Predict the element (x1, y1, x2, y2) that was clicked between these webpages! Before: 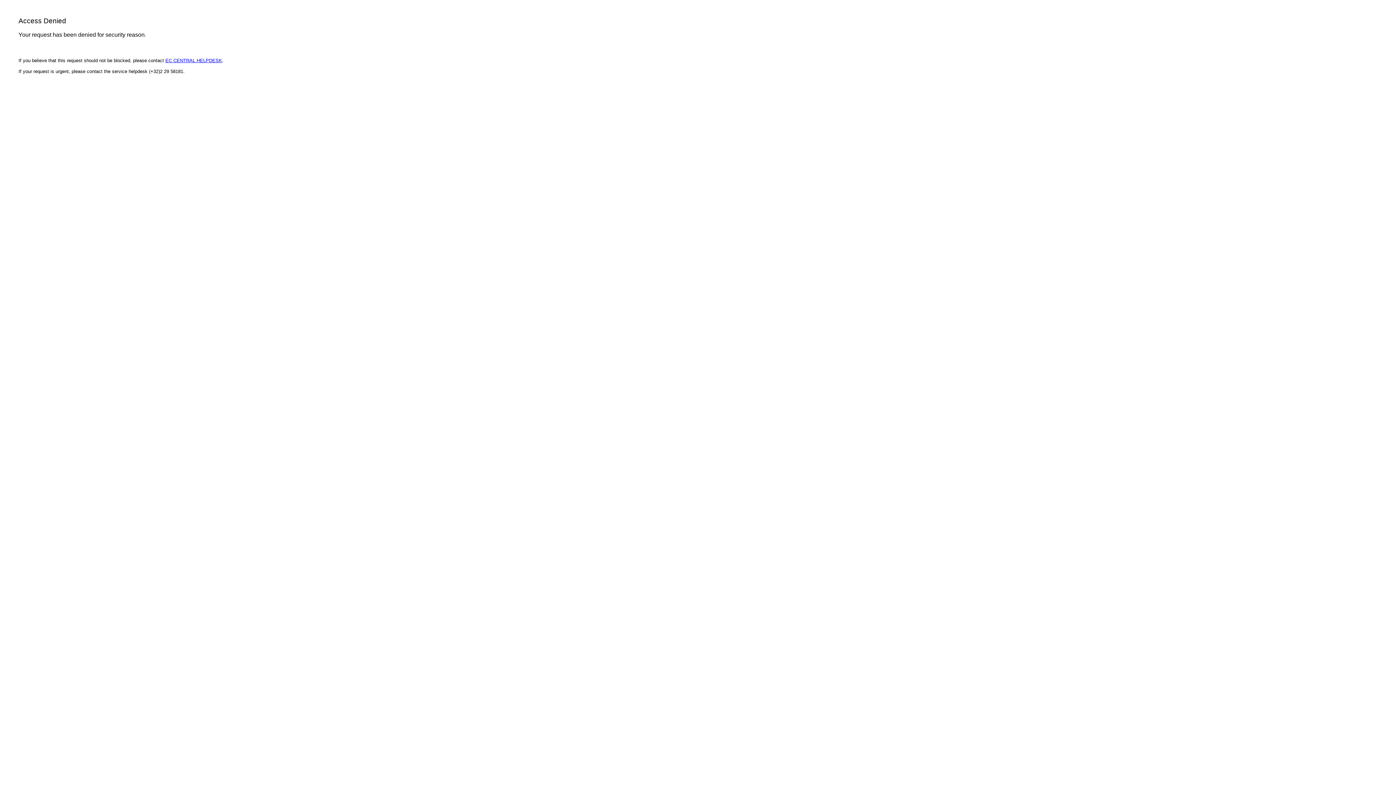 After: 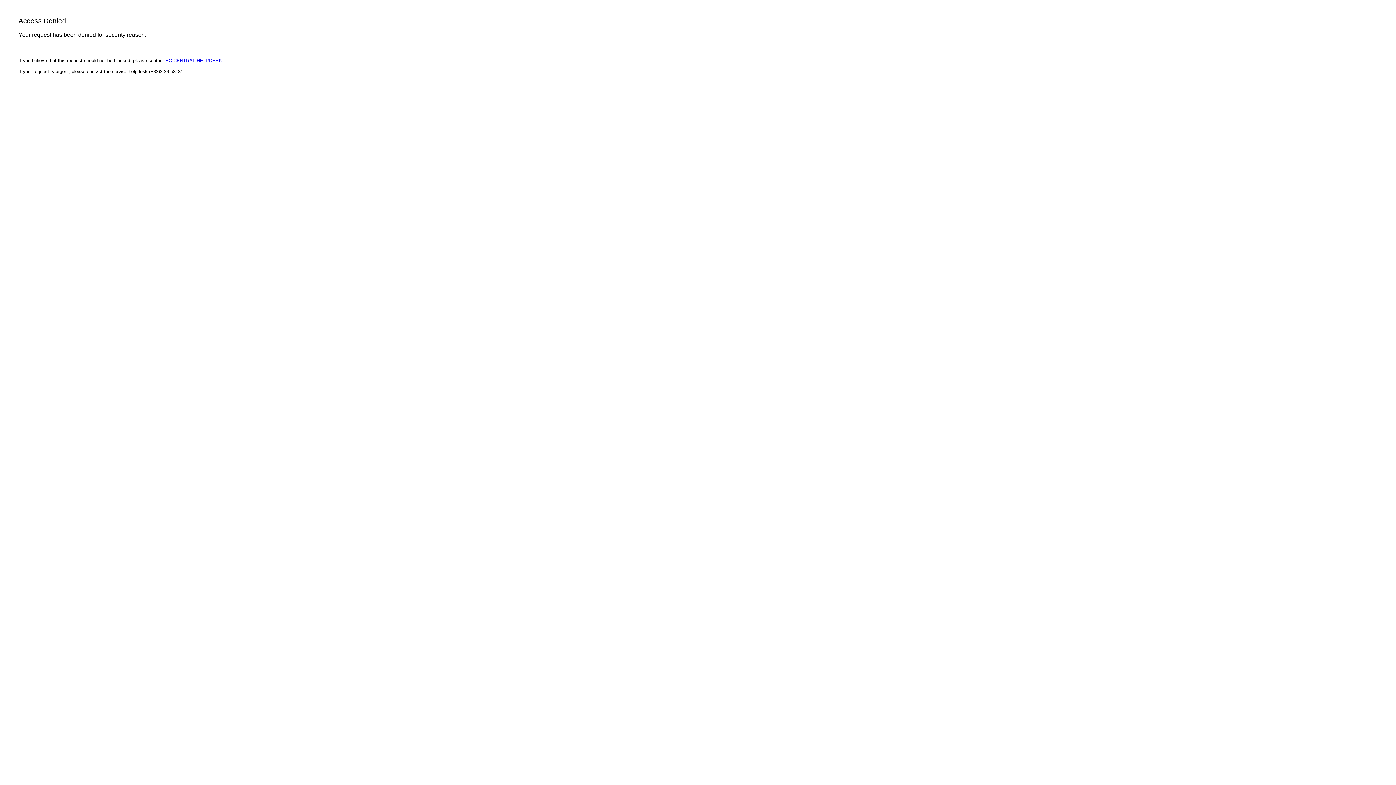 Action: label: EC CENTRAL HELPDESK bbox: (165, 57, 222, 63)